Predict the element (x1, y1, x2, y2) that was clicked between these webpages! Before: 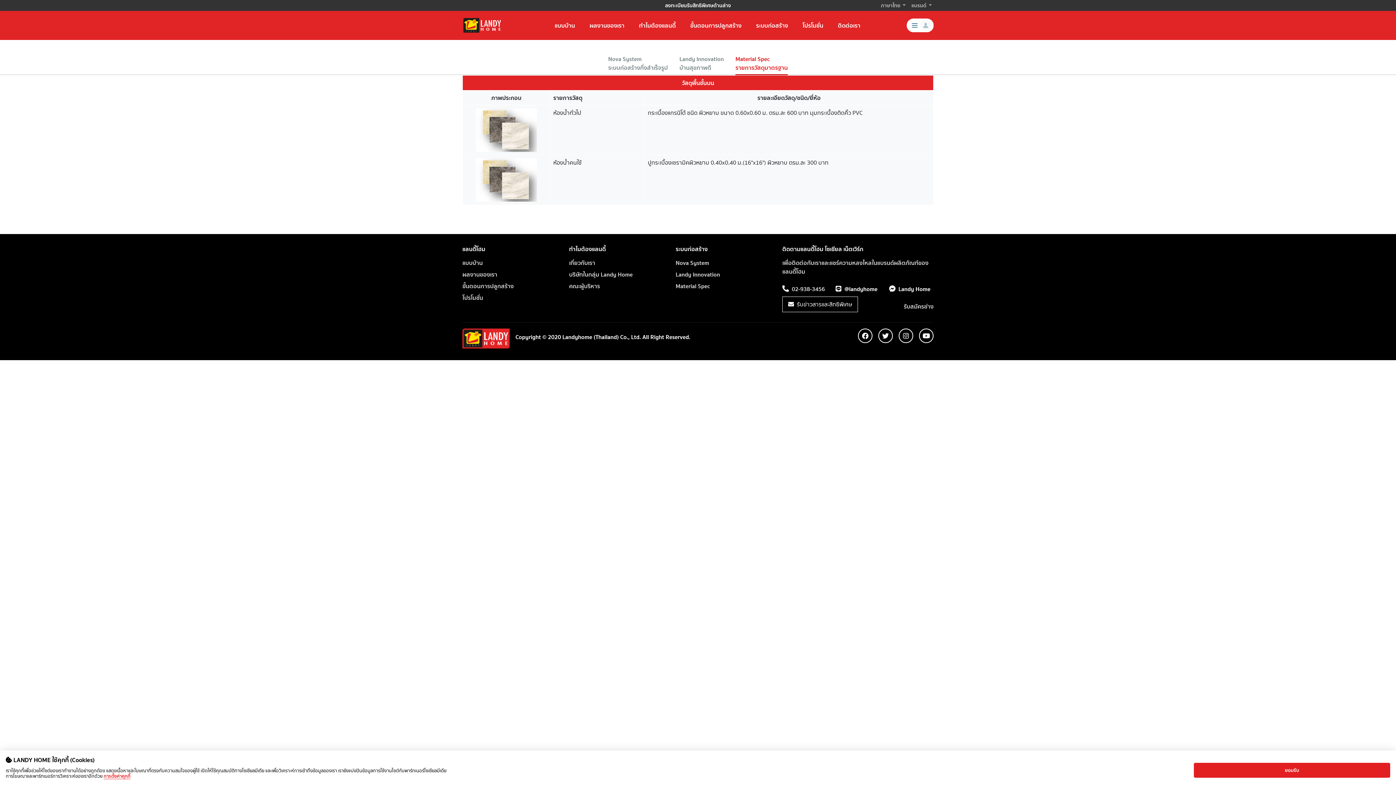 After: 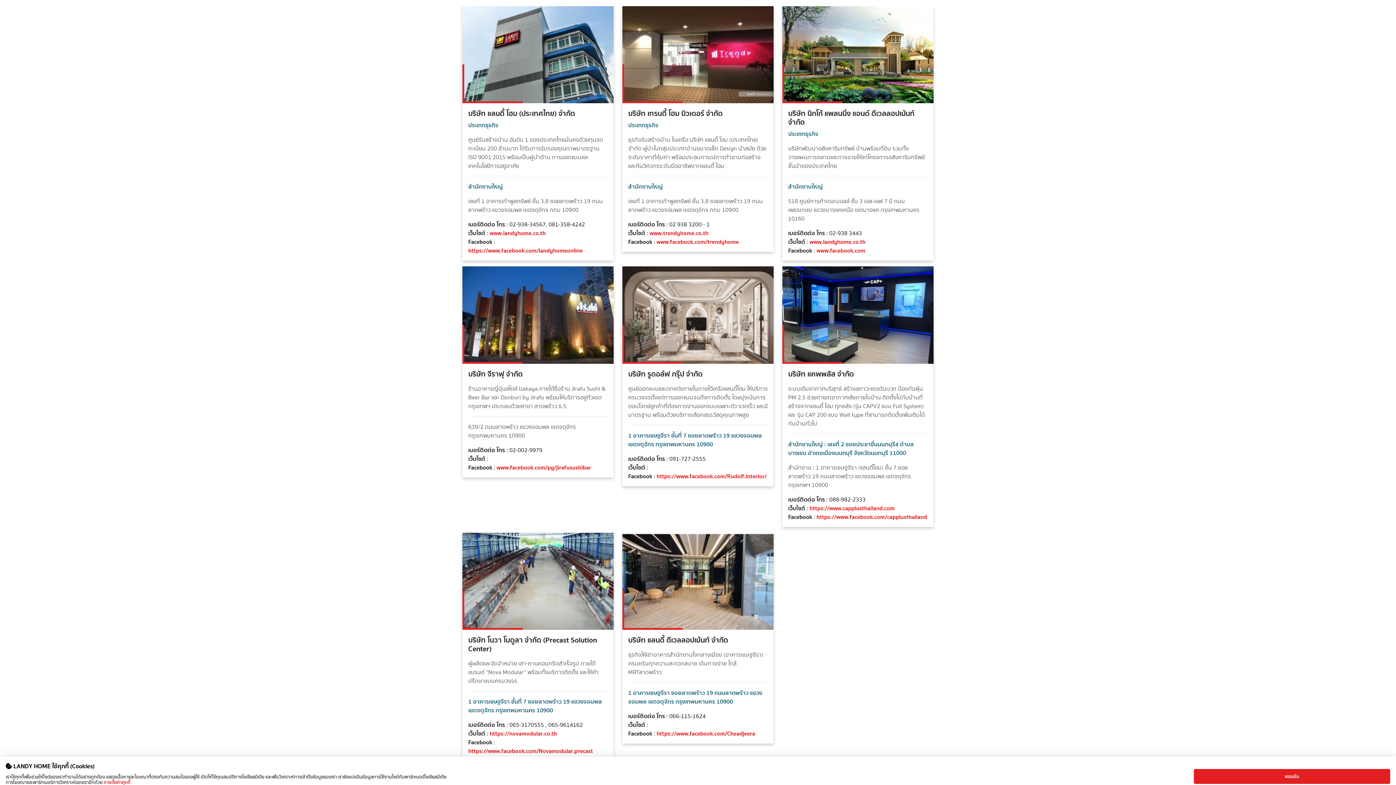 Action: bbox: (569, 269, 632, 279) label: บริษัทในกลุ่ม Landy Home